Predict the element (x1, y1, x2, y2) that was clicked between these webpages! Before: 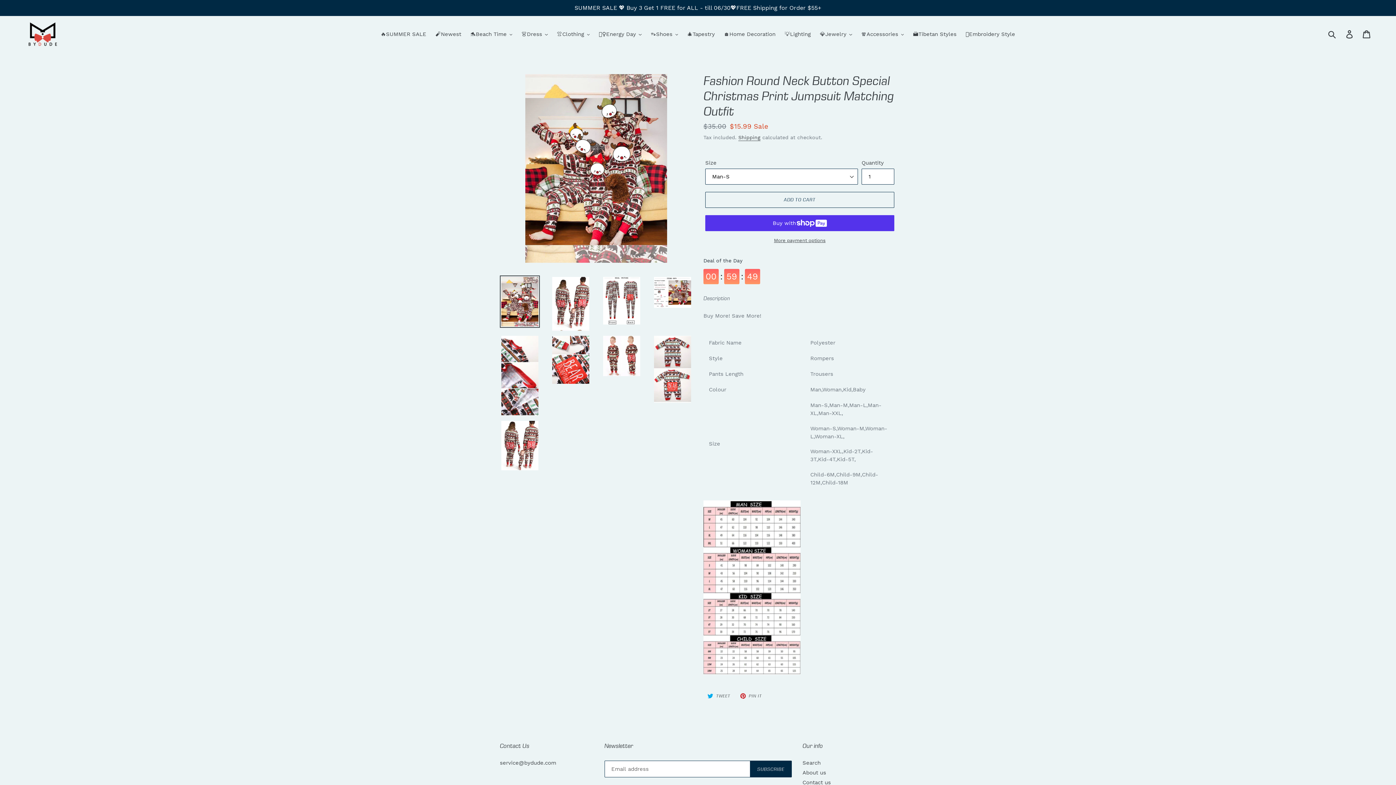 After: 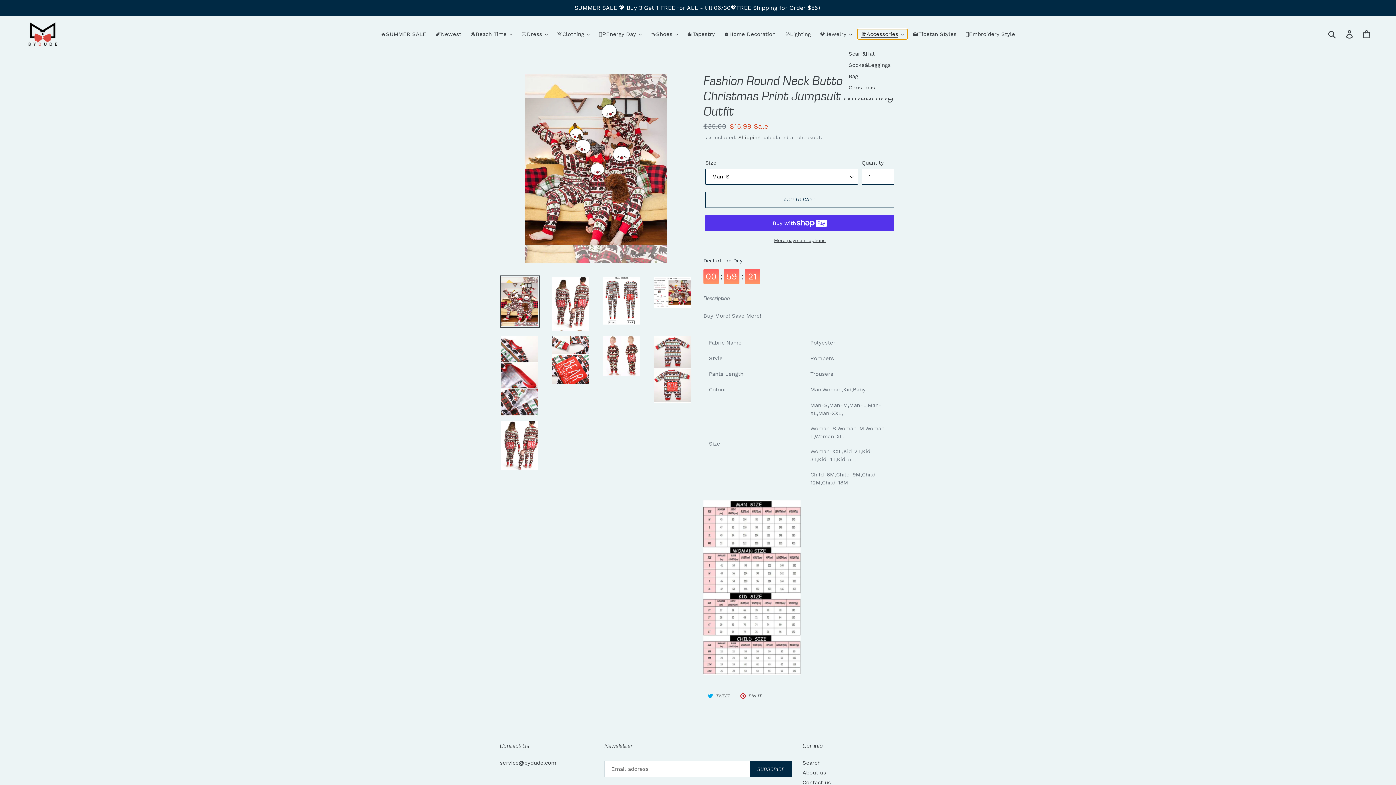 Action: bbox: (857, 29, 907, 39) label: 🧣Accessories